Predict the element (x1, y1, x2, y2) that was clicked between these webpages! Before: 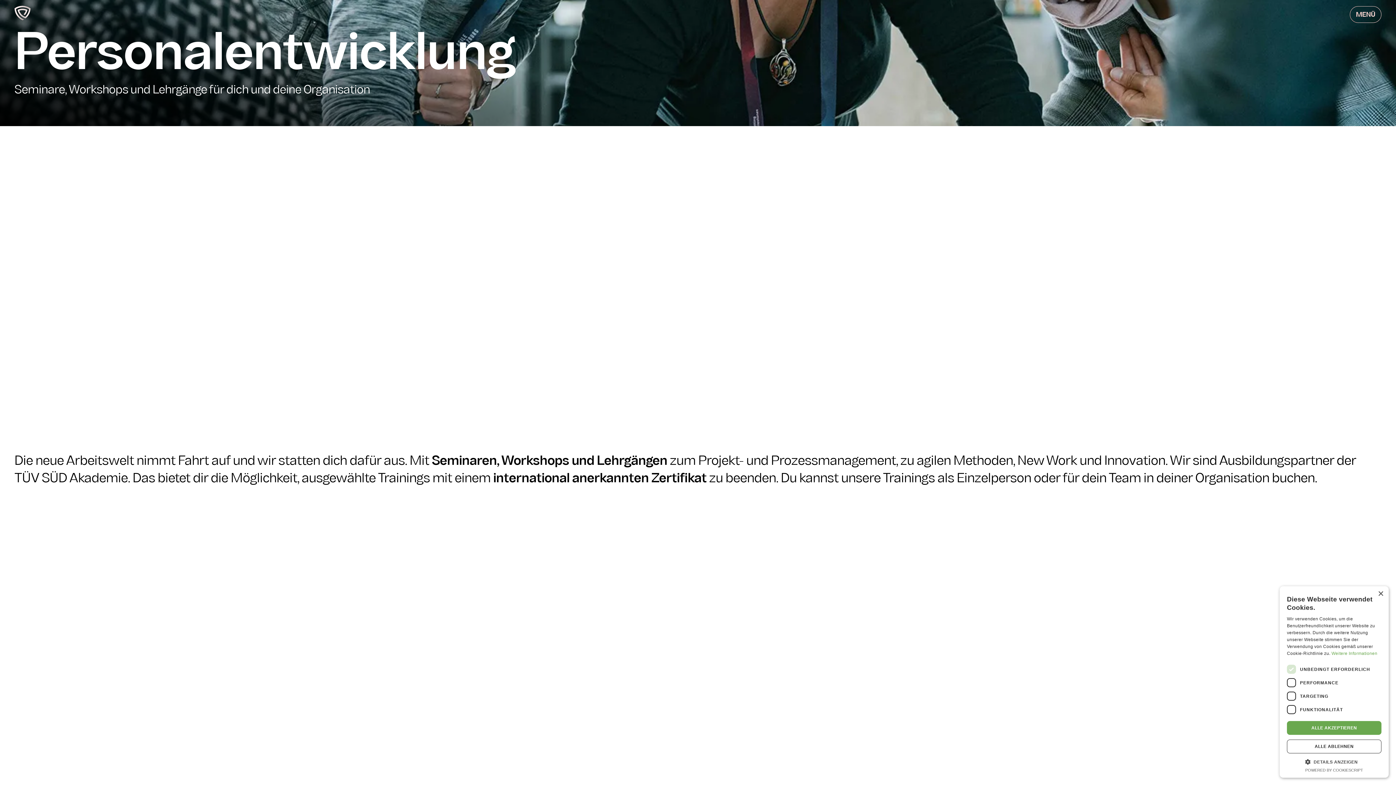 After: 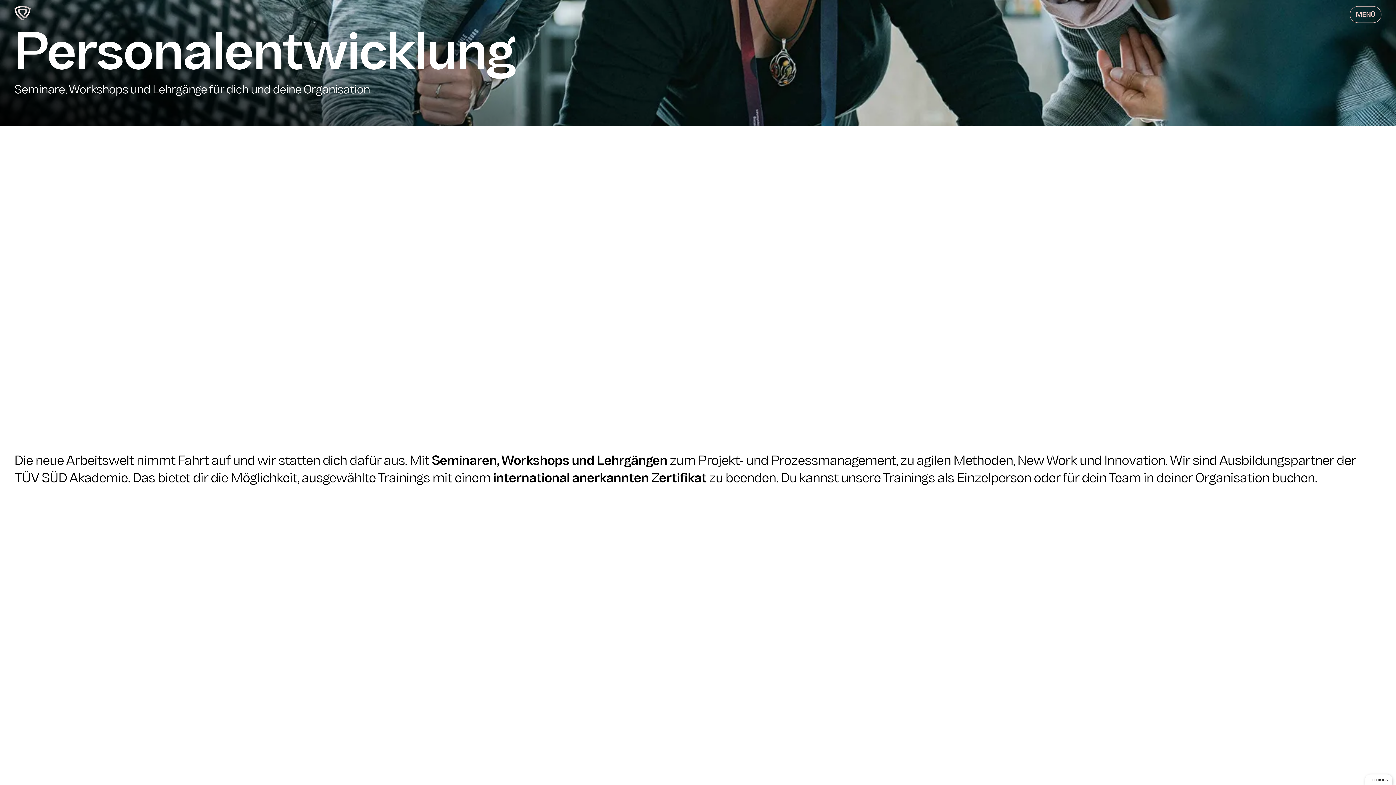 Action: label: ALLE AKZEPTIEREN bbox: (1287, 721, 1381, 735)